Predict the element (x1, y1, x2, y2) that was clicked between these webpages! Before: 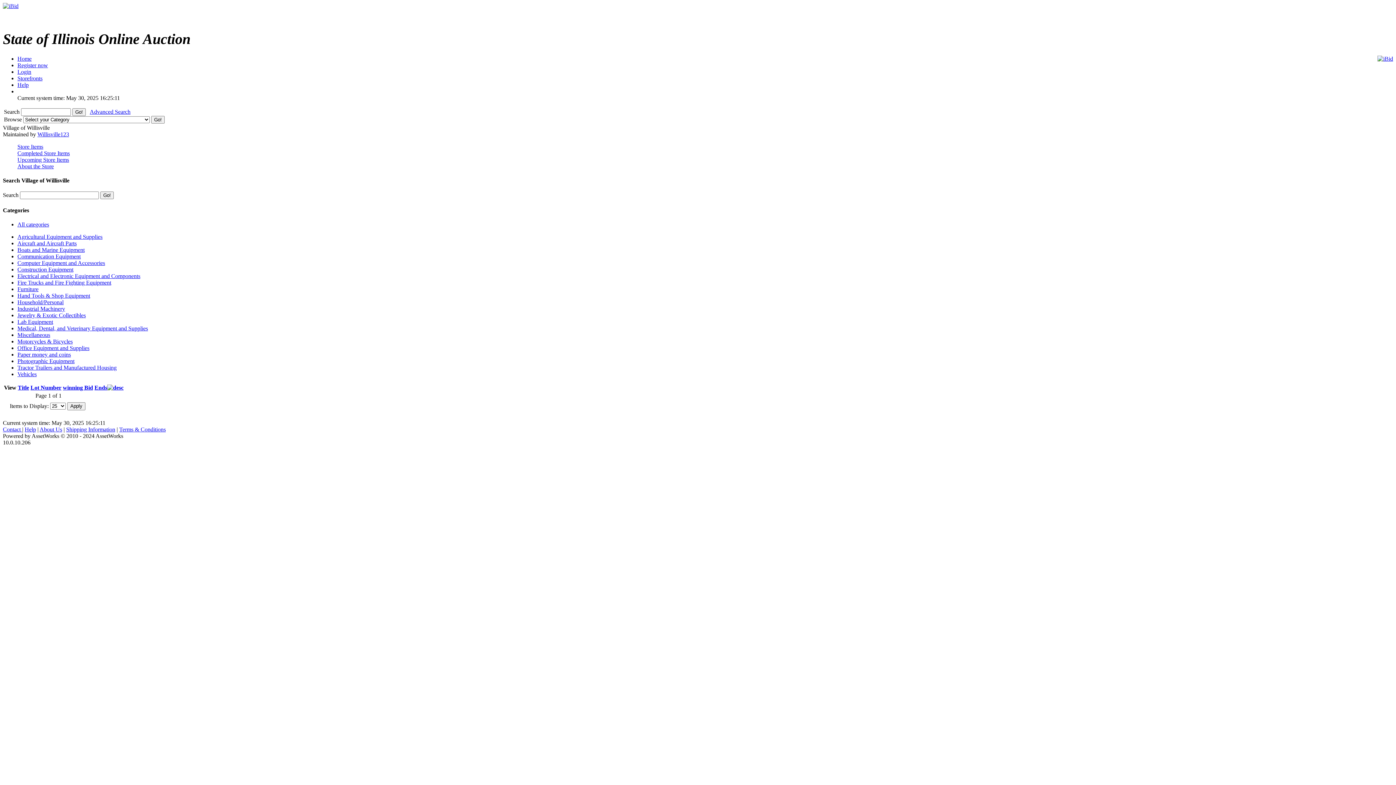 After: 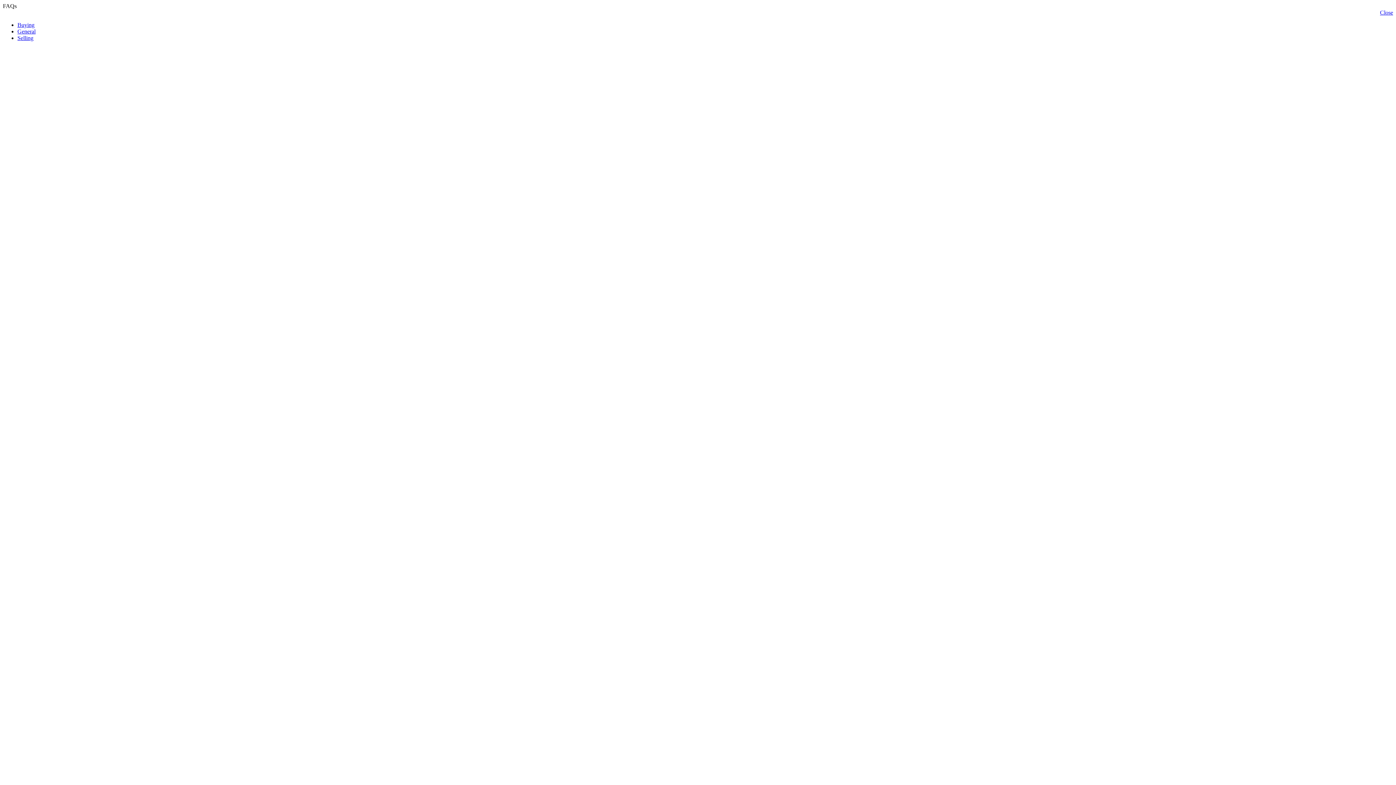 Action: bbox: (17, 81, 28, 87) label: Help